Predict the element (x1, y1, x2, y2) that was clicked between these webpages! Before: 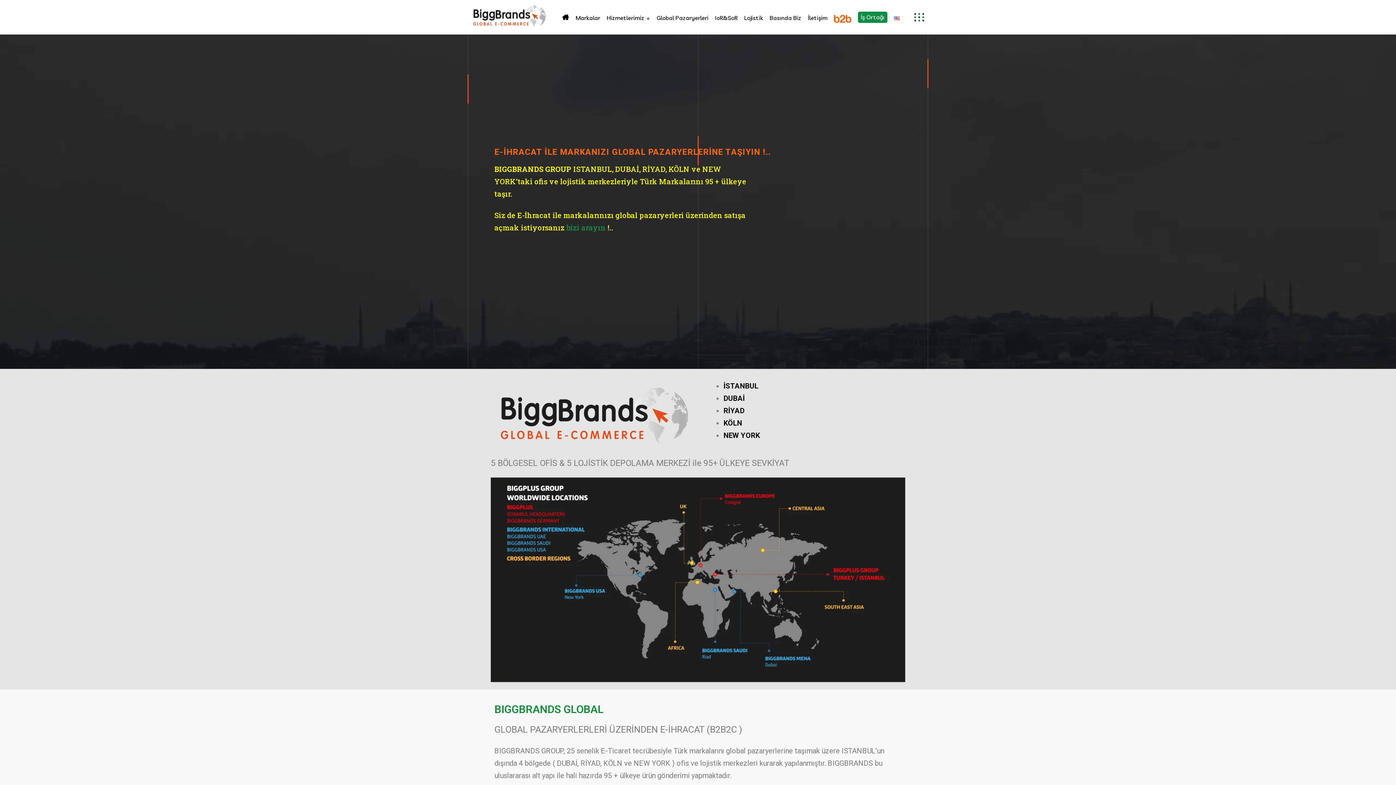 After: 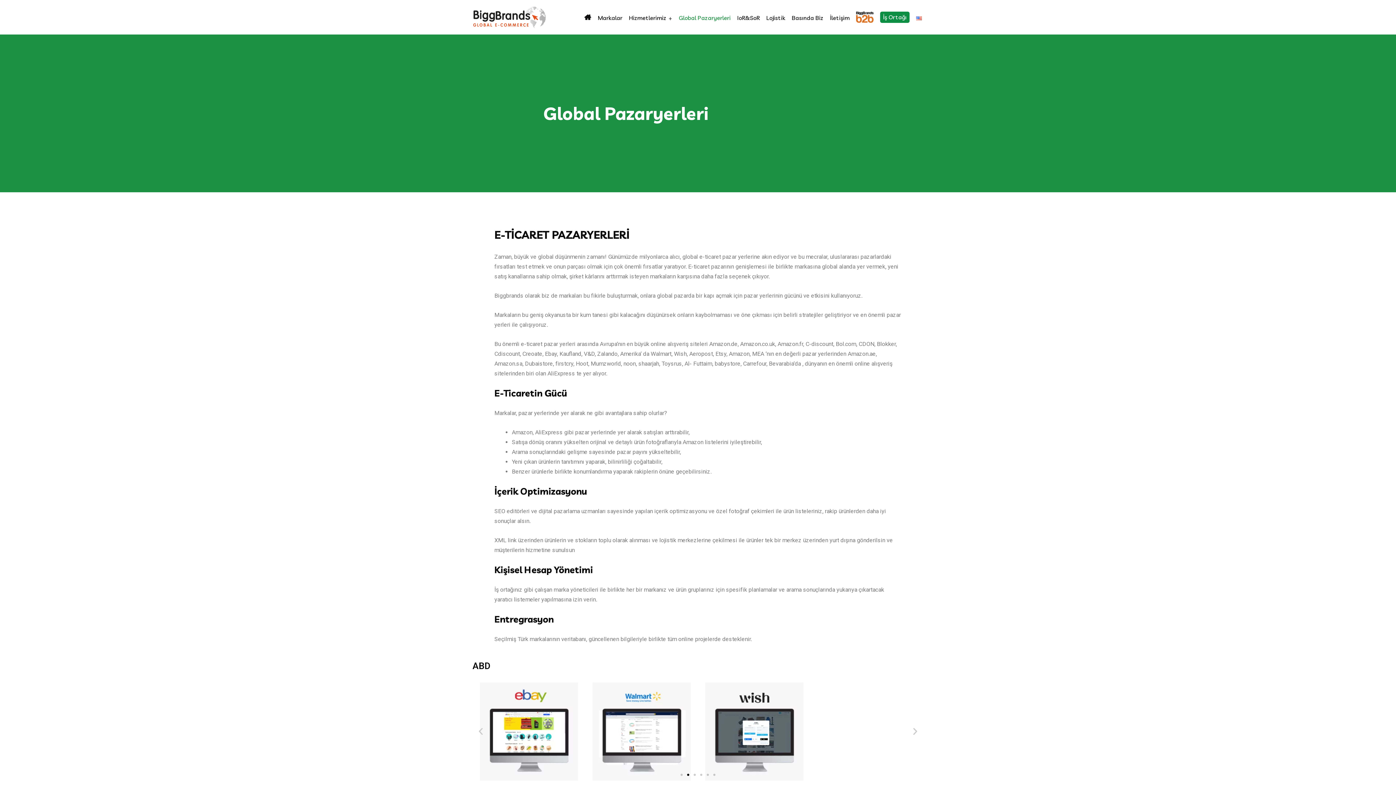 Action: bbox: (656, 13, 708, 22) label: Global Pazaryerleri